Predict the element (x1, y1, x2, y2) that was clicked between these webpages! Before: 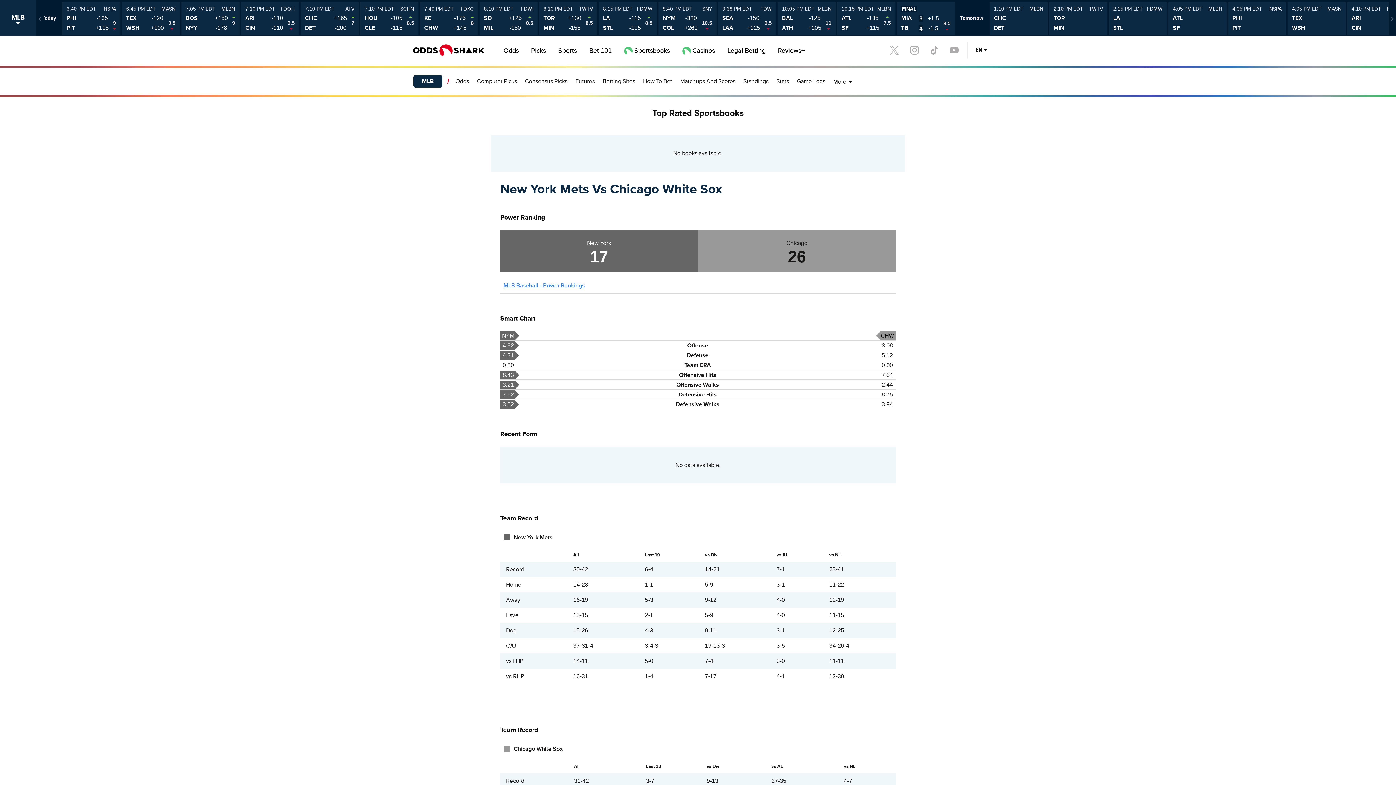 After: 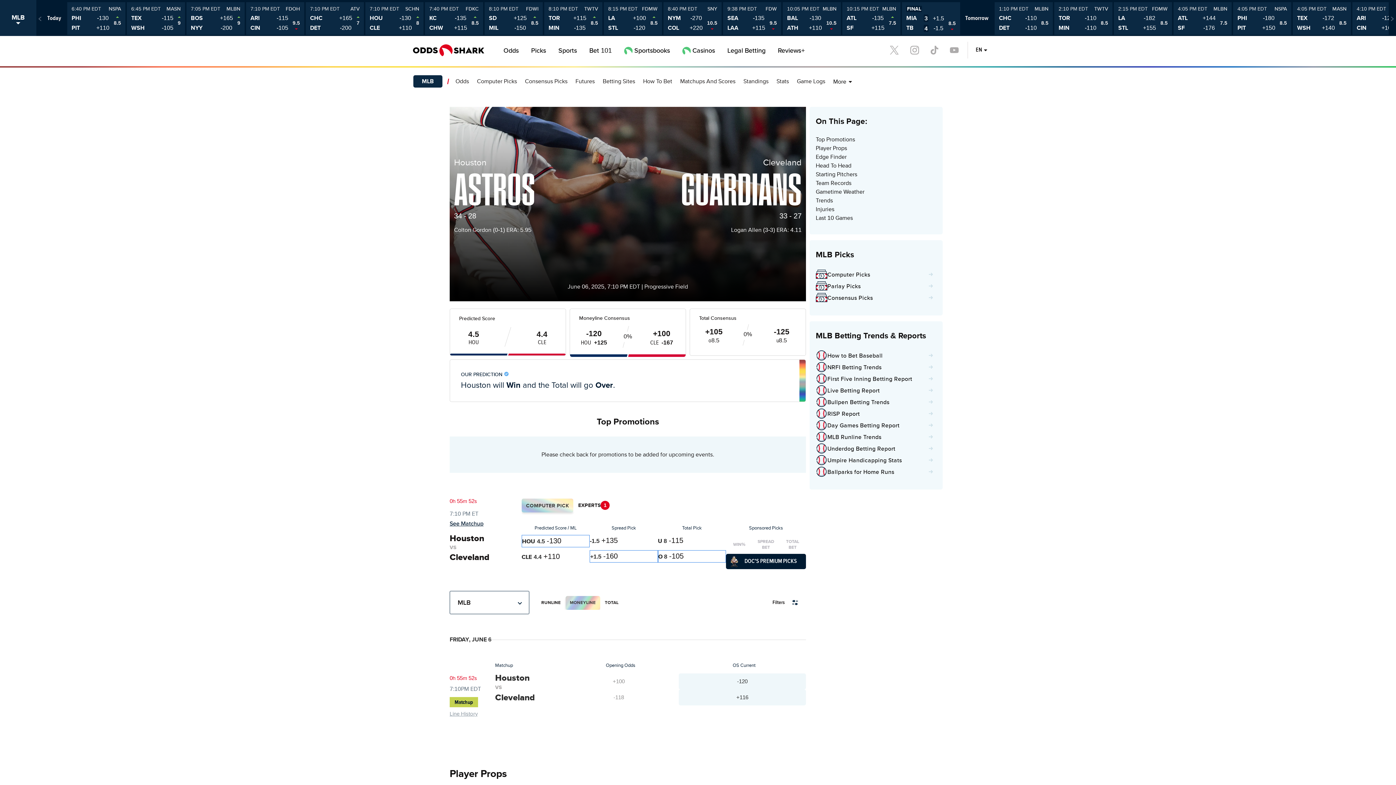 Action: label: 7:10 PM EDT
SCHN
HOU
CLE
-105
-115
8.5 bbox: (360, 2, 418, 34)